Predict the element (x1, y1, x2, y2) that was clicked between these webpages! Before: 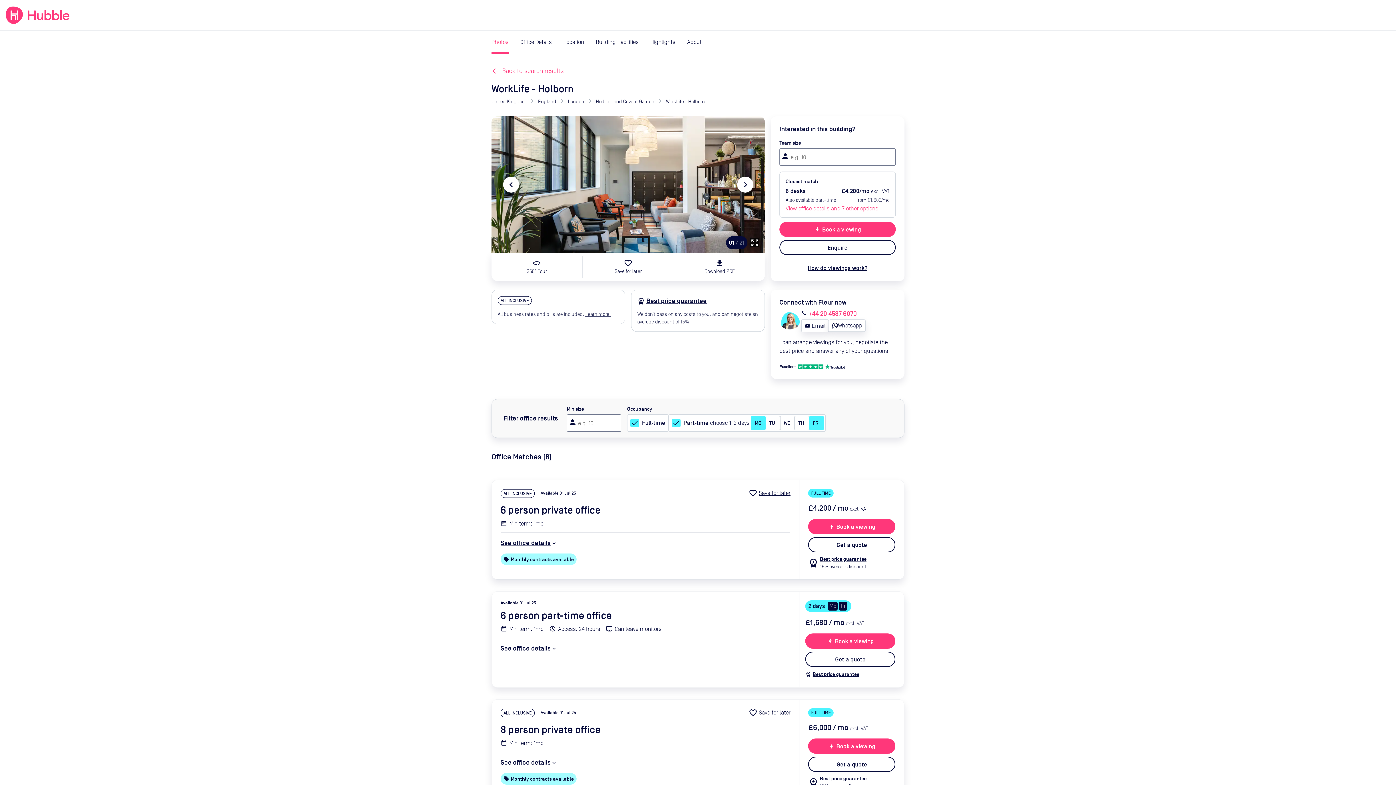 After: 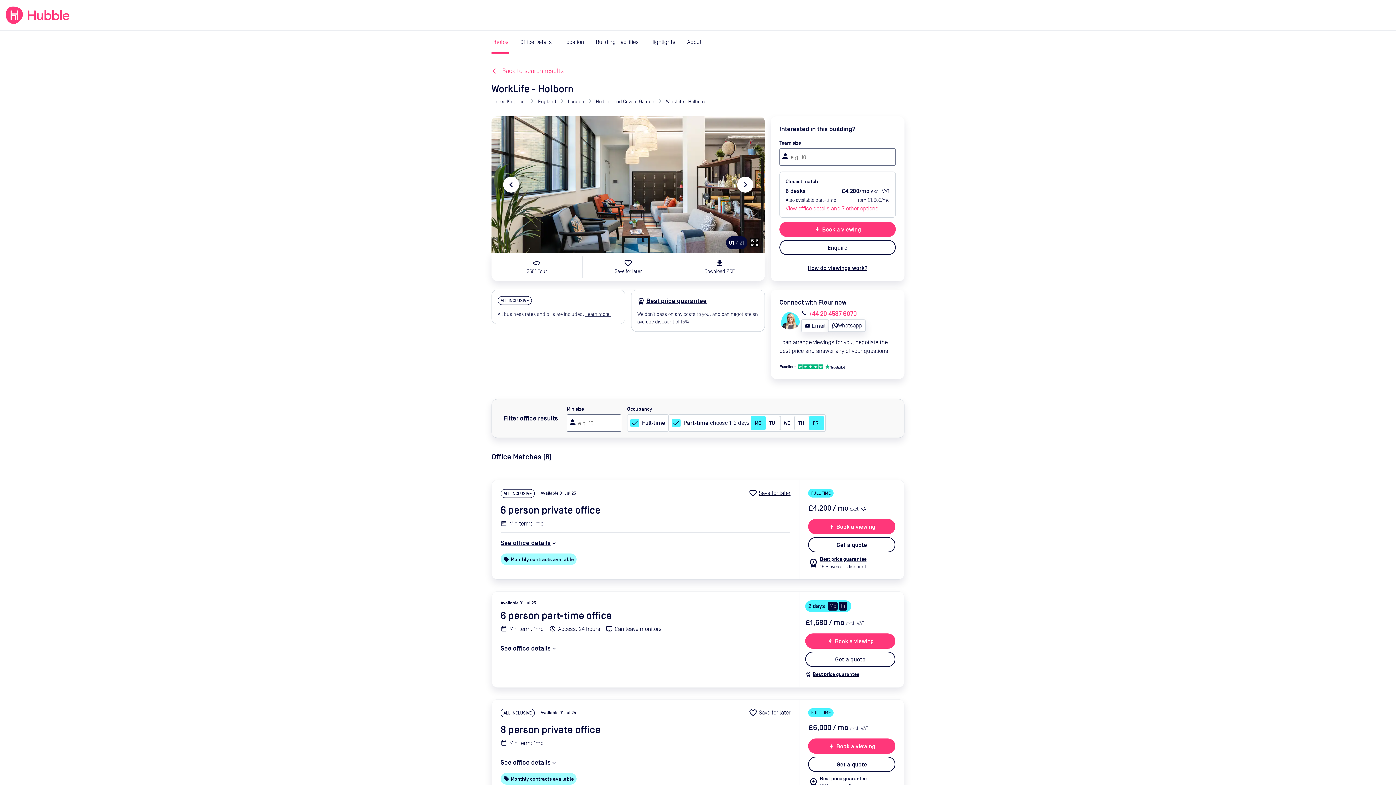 Action: bbox: (829, 319, 865, 332) label: Whatsapp